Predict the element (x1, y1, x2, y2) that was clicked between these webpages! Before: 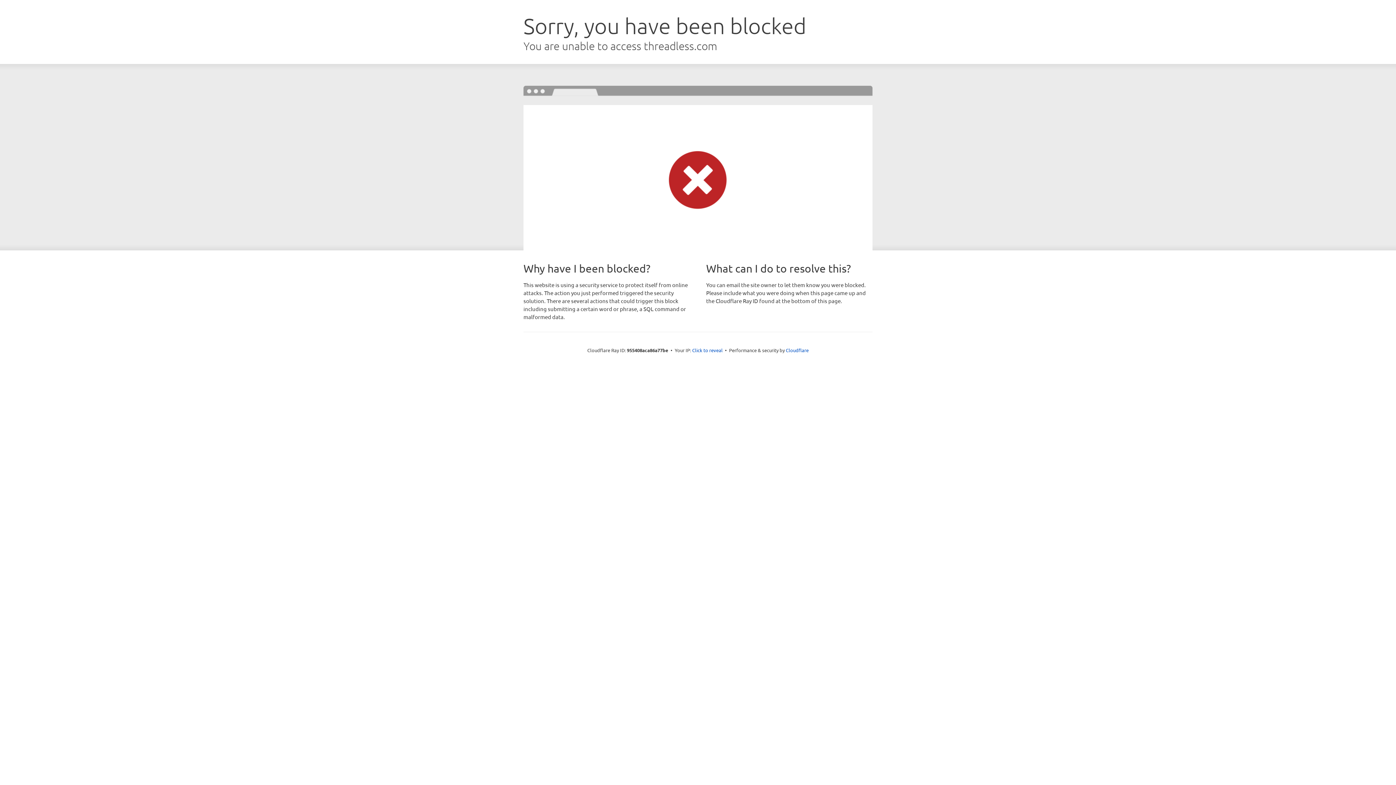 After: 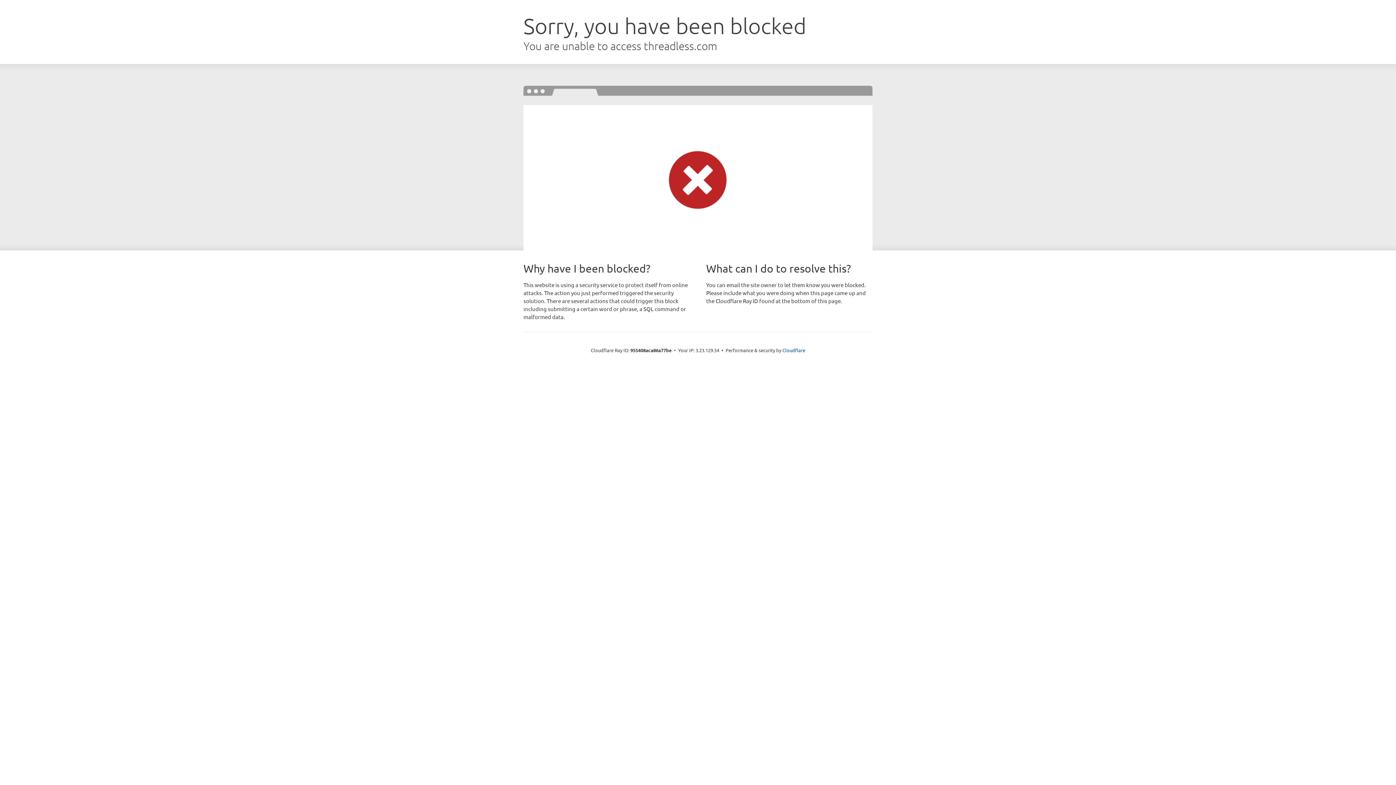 Action: label: Click to reveal bbox: (692, 346, 722, 353)